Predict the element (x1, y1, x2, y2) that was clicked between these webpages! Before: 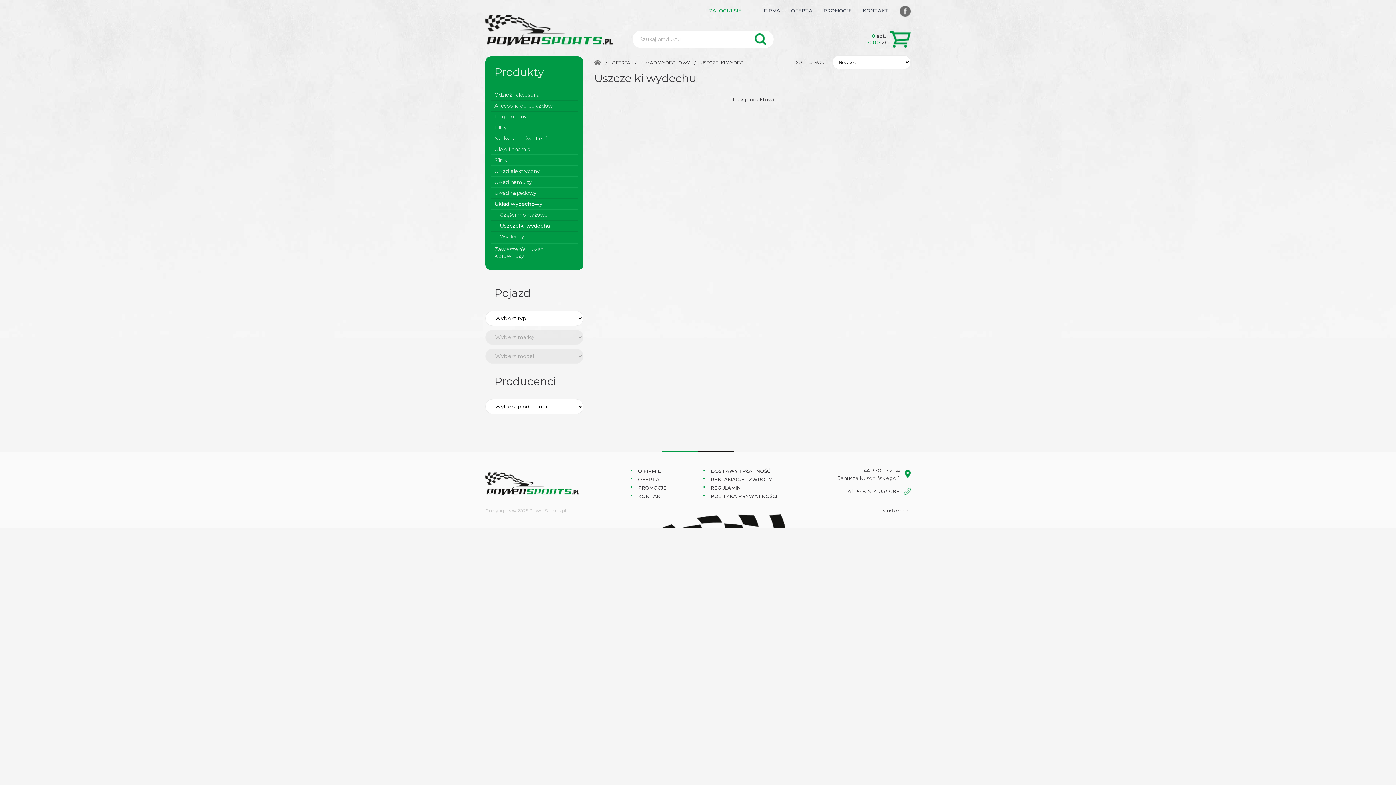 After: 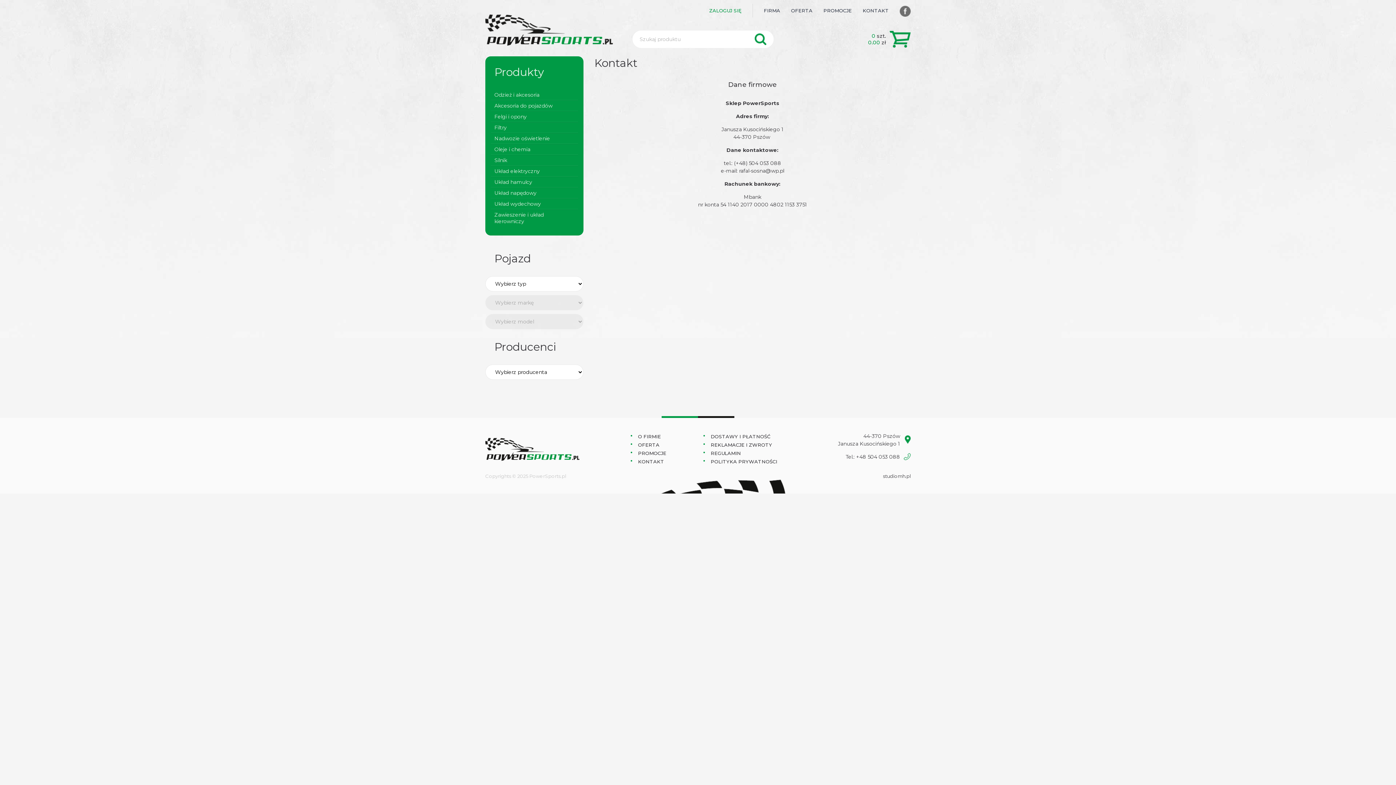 Action: label: KONTAKT bbox: (638, 492, 692, 500)